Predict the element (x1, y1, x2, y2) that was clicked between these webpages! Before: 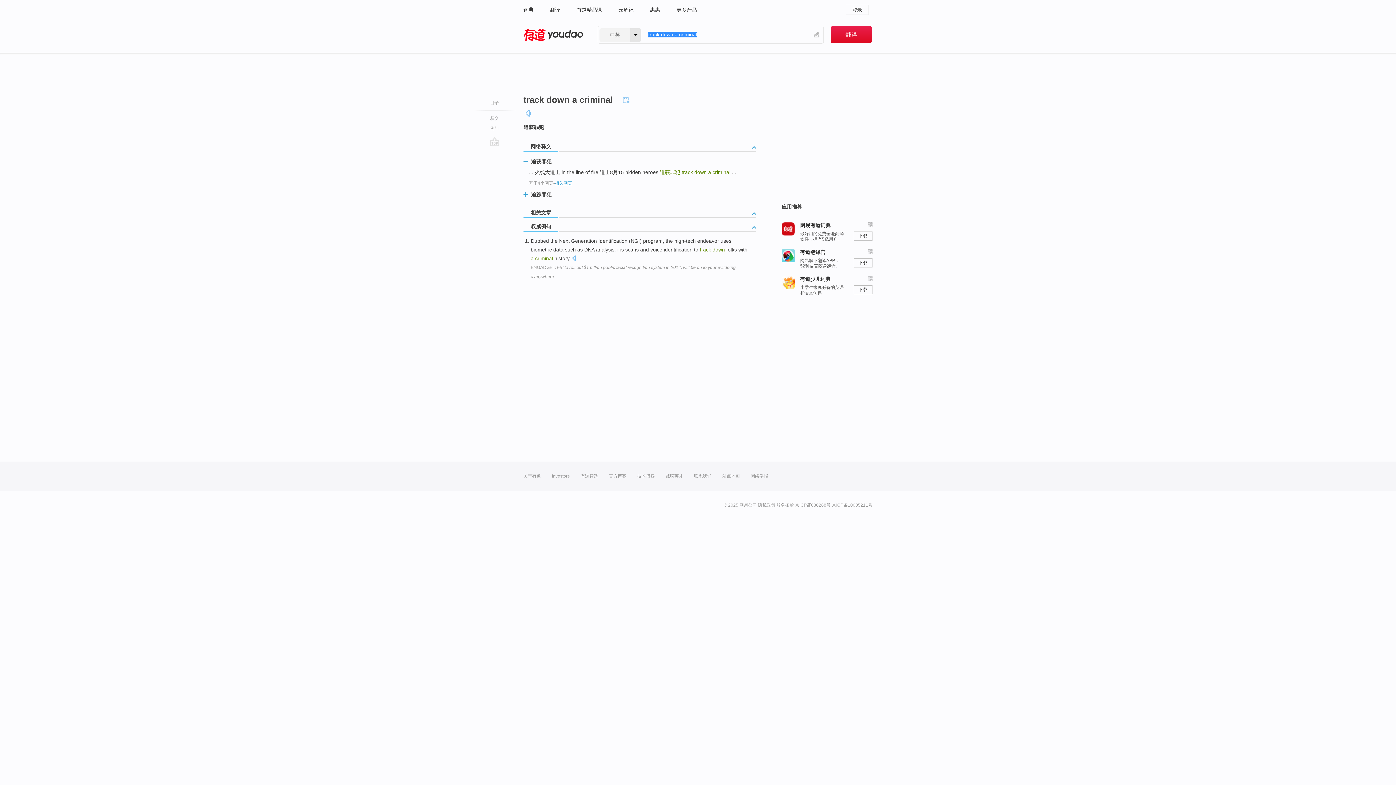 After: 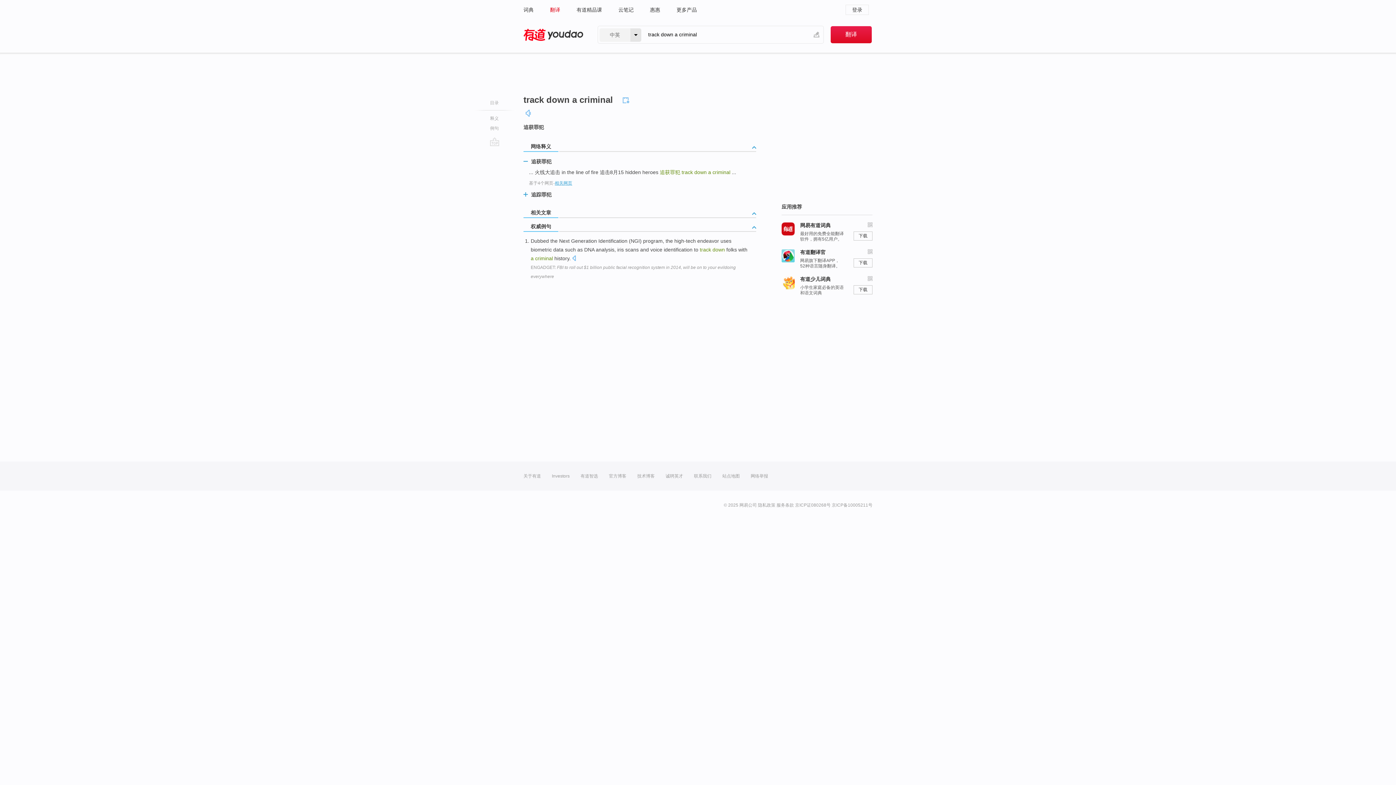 Action: bbox: (550, 0, 560, 19) label: 翻译